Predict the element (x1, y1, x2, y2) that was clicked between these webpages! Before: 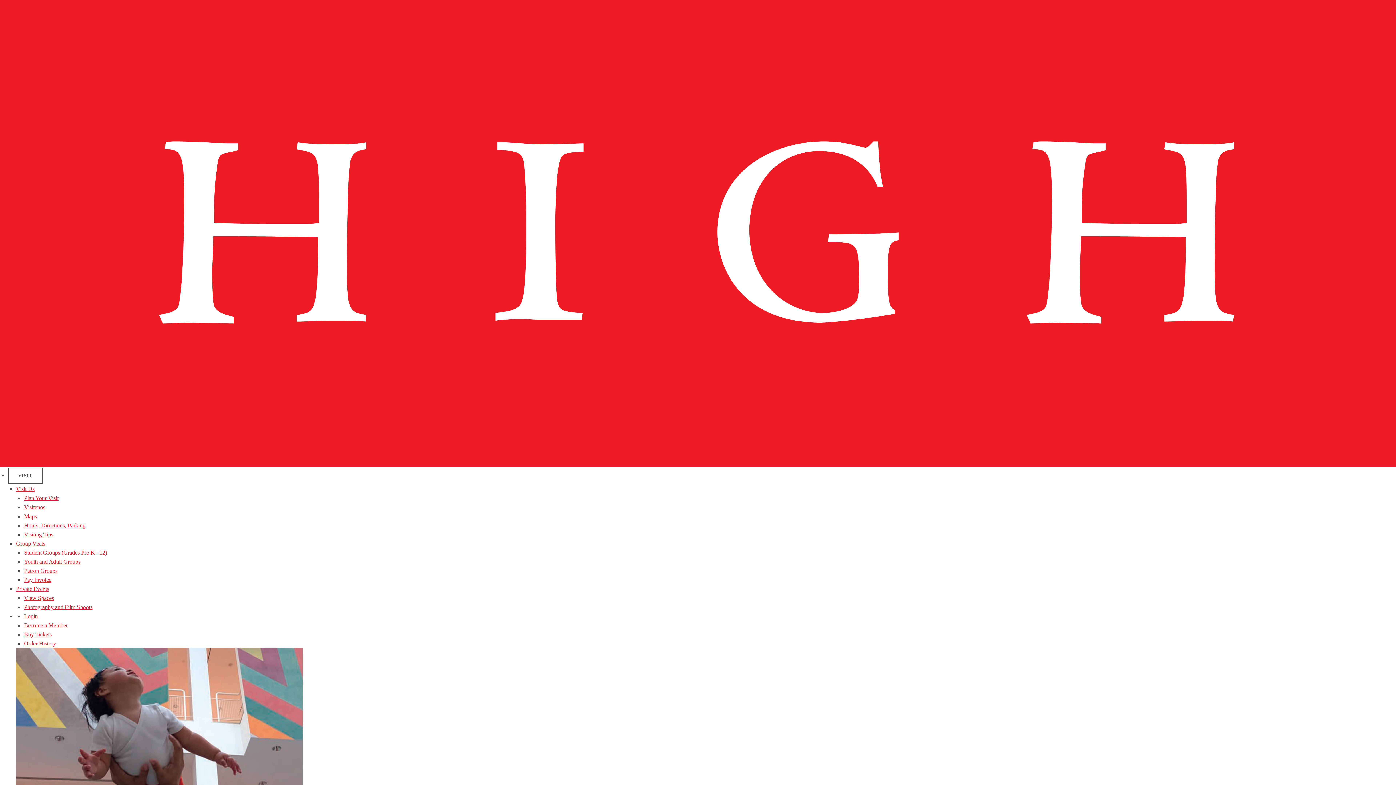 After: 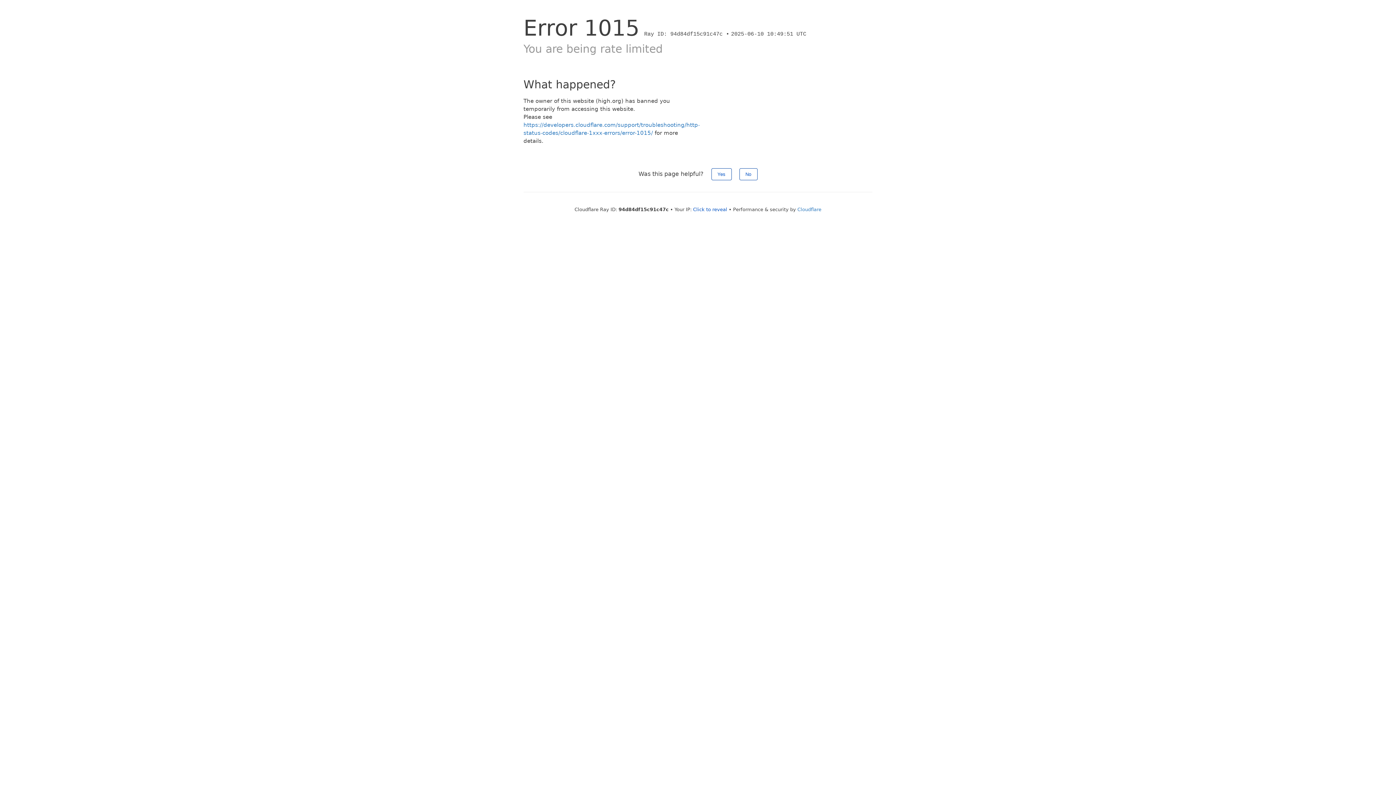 Action: label: Hours, Directions, Parking bbox: (24, 522, 85, 528)